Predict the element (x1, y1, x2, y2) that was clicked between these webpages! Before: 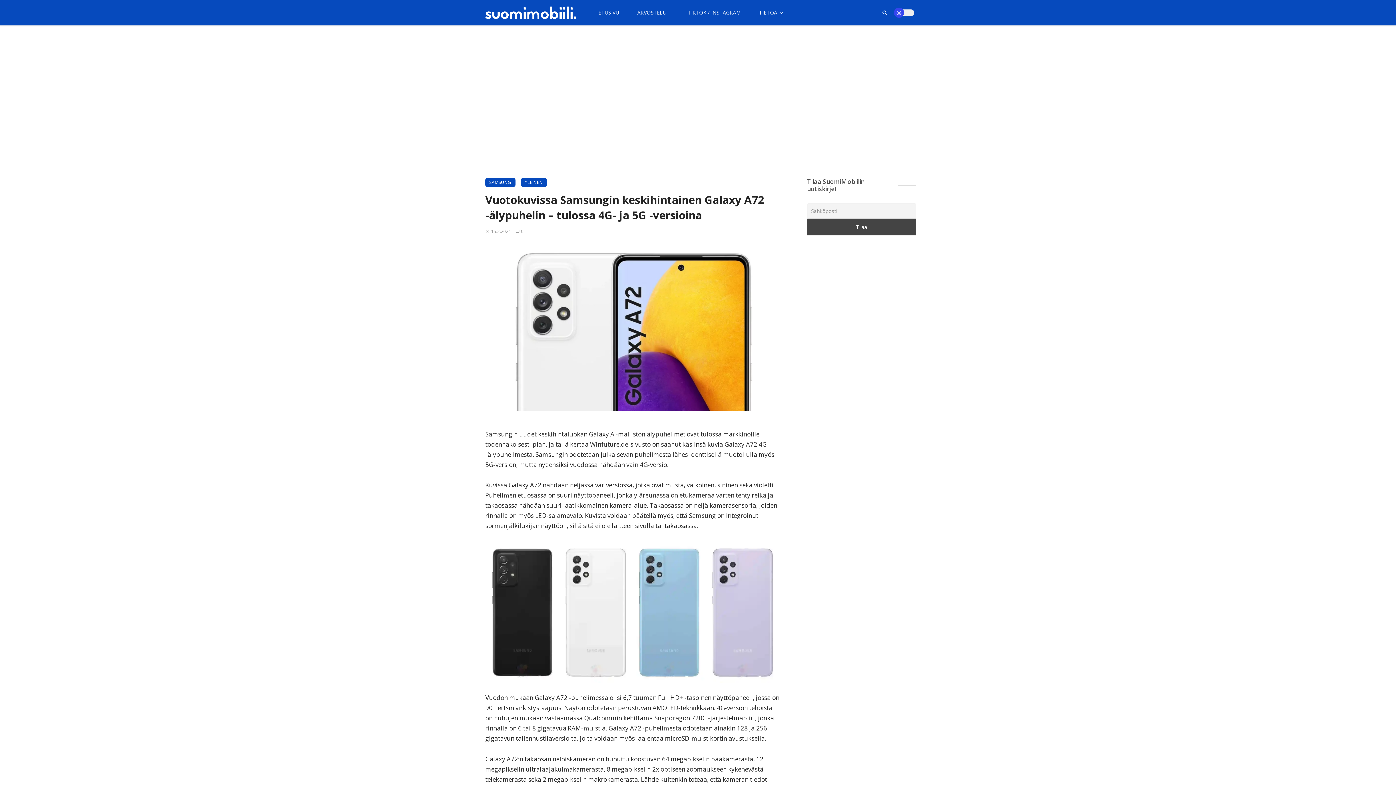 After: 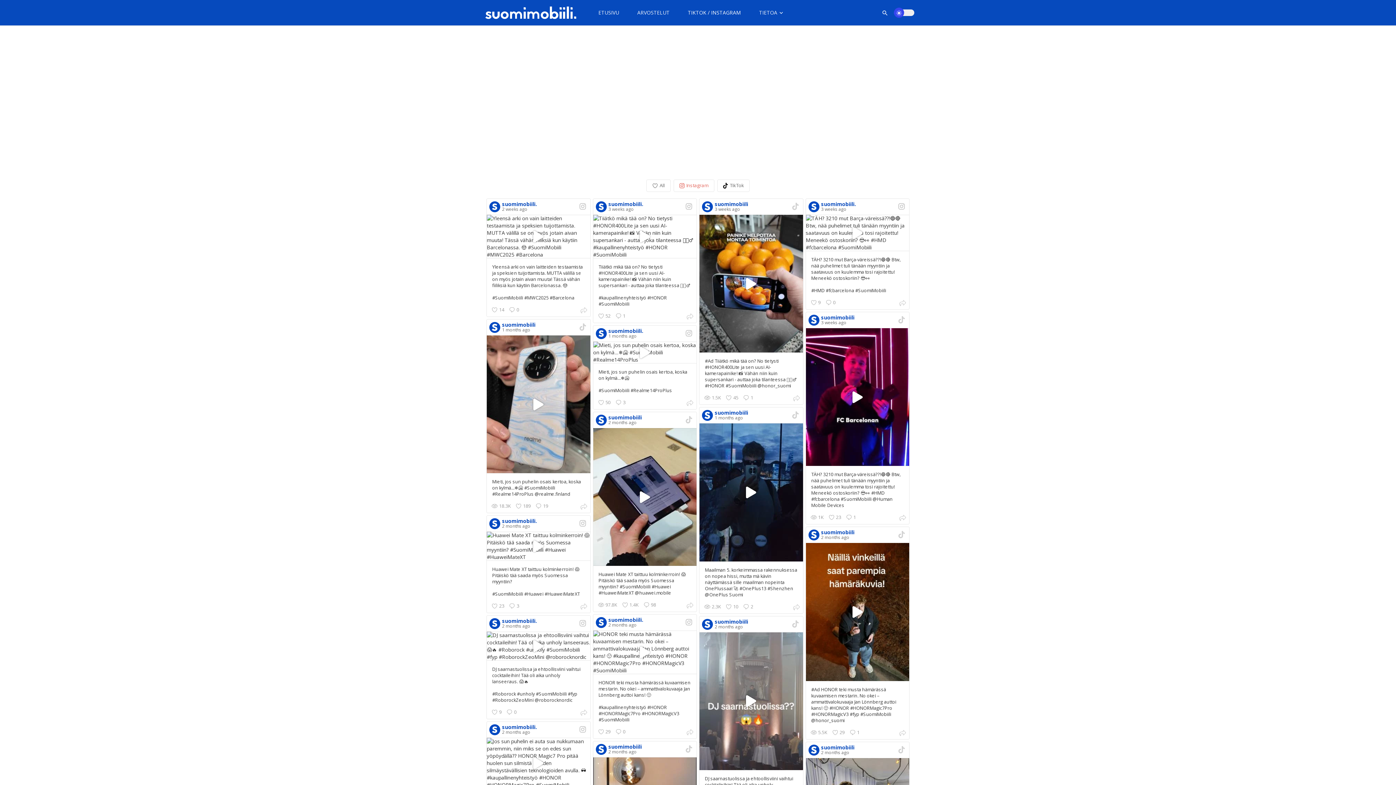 Action: bbox: (678, 0, 750, 25) label: TIKTOK / INSTAGRAM